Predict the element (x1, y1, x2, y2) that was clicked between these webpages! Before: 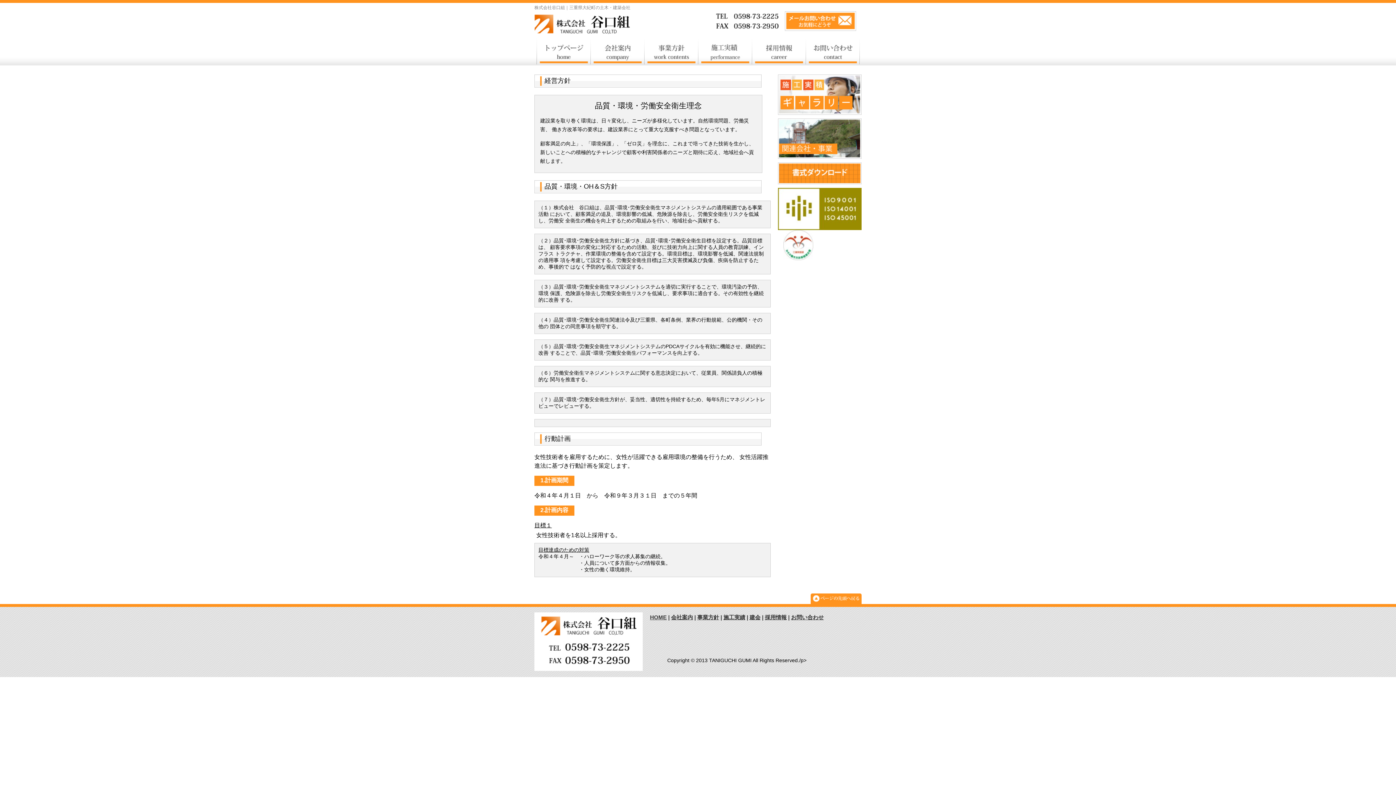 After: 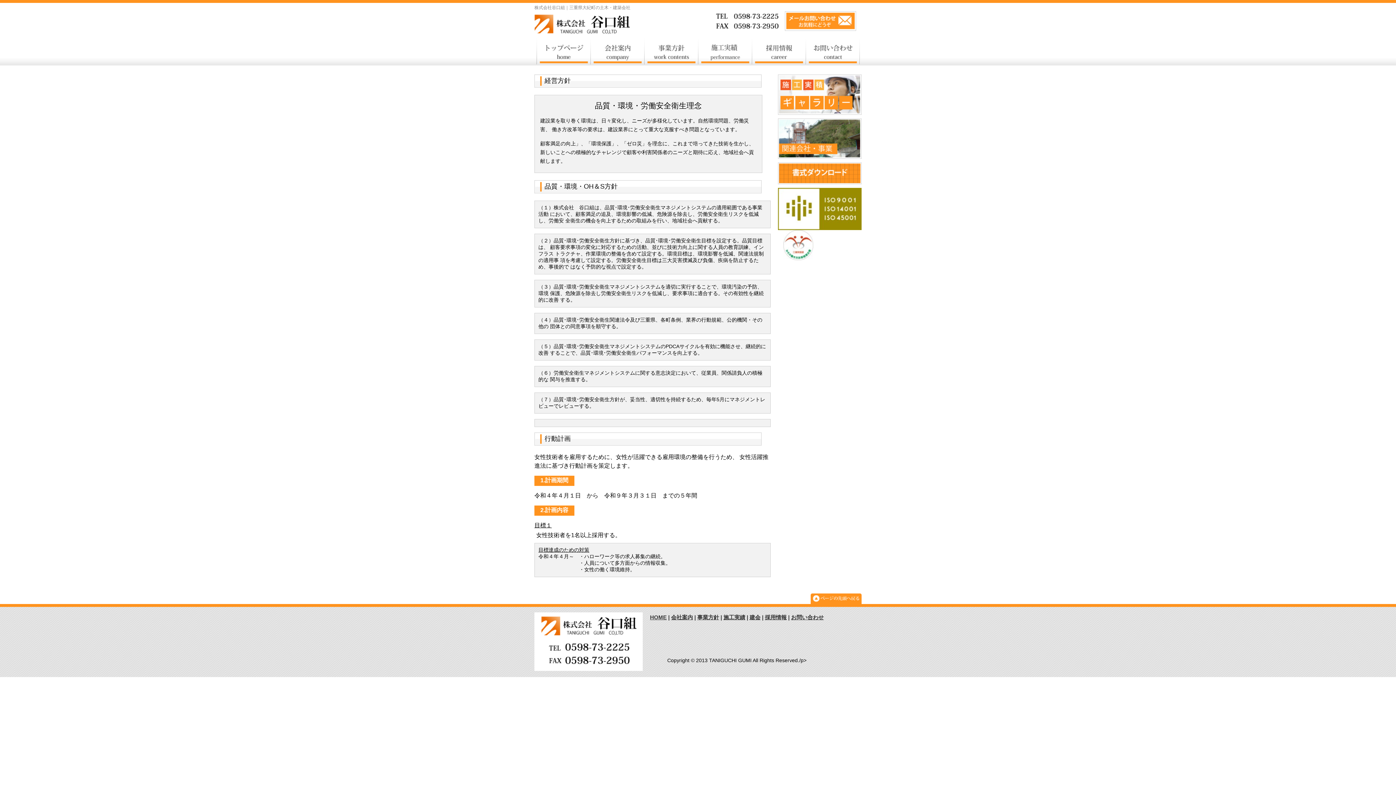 Action: bbox: (697, 614, 719, 620) label: 事業方針